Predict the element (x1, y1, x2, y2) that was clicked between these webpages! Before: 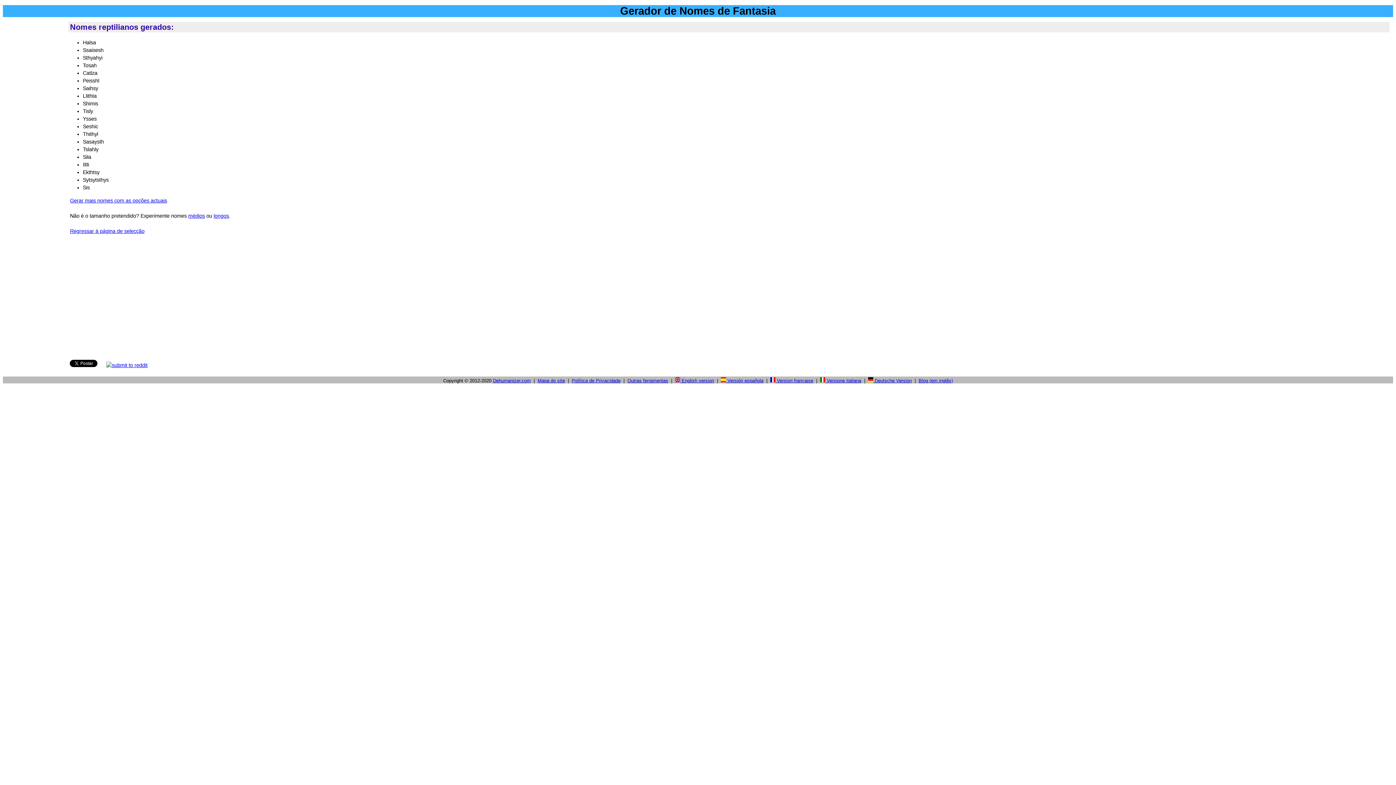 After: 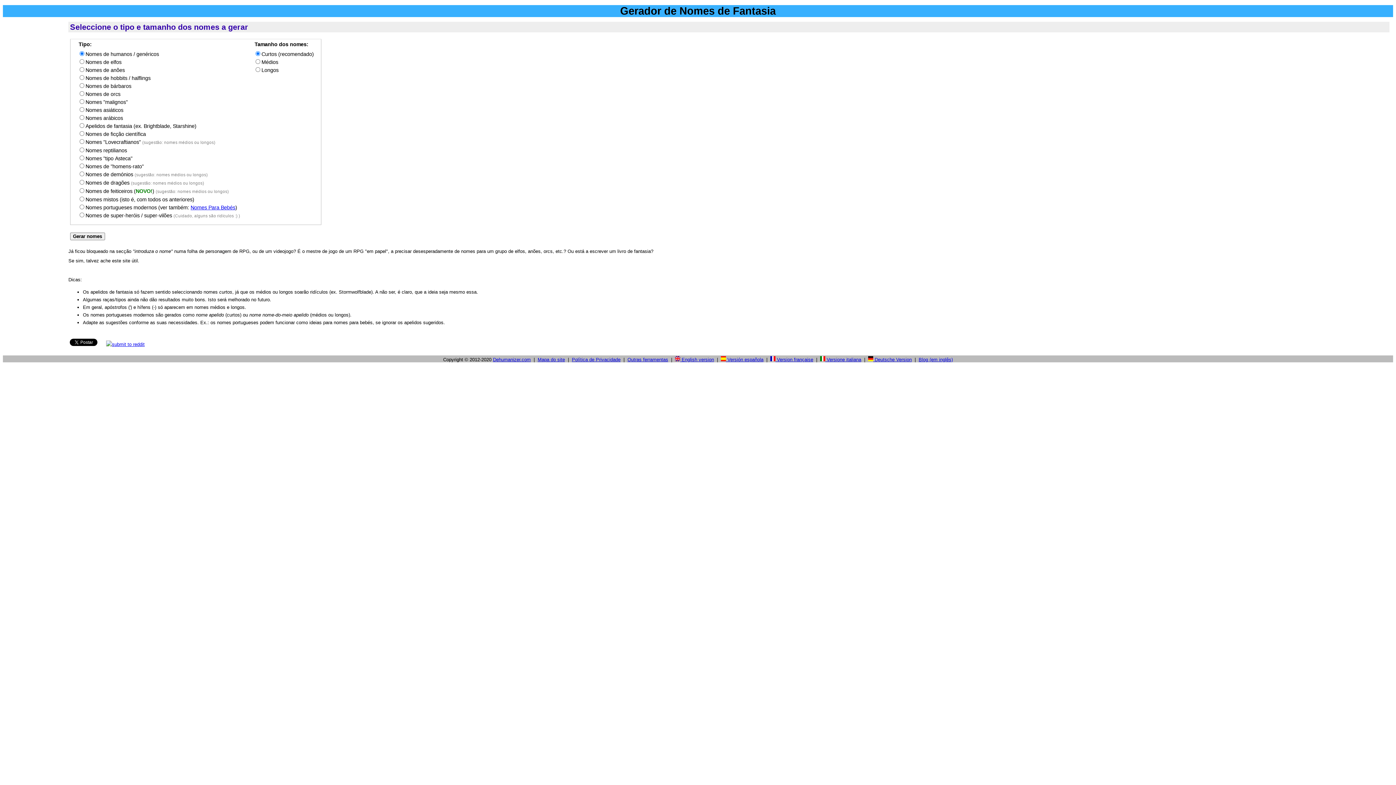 Action: bbox: (70, 228, 144, 234) label: Regressar à página de selecção